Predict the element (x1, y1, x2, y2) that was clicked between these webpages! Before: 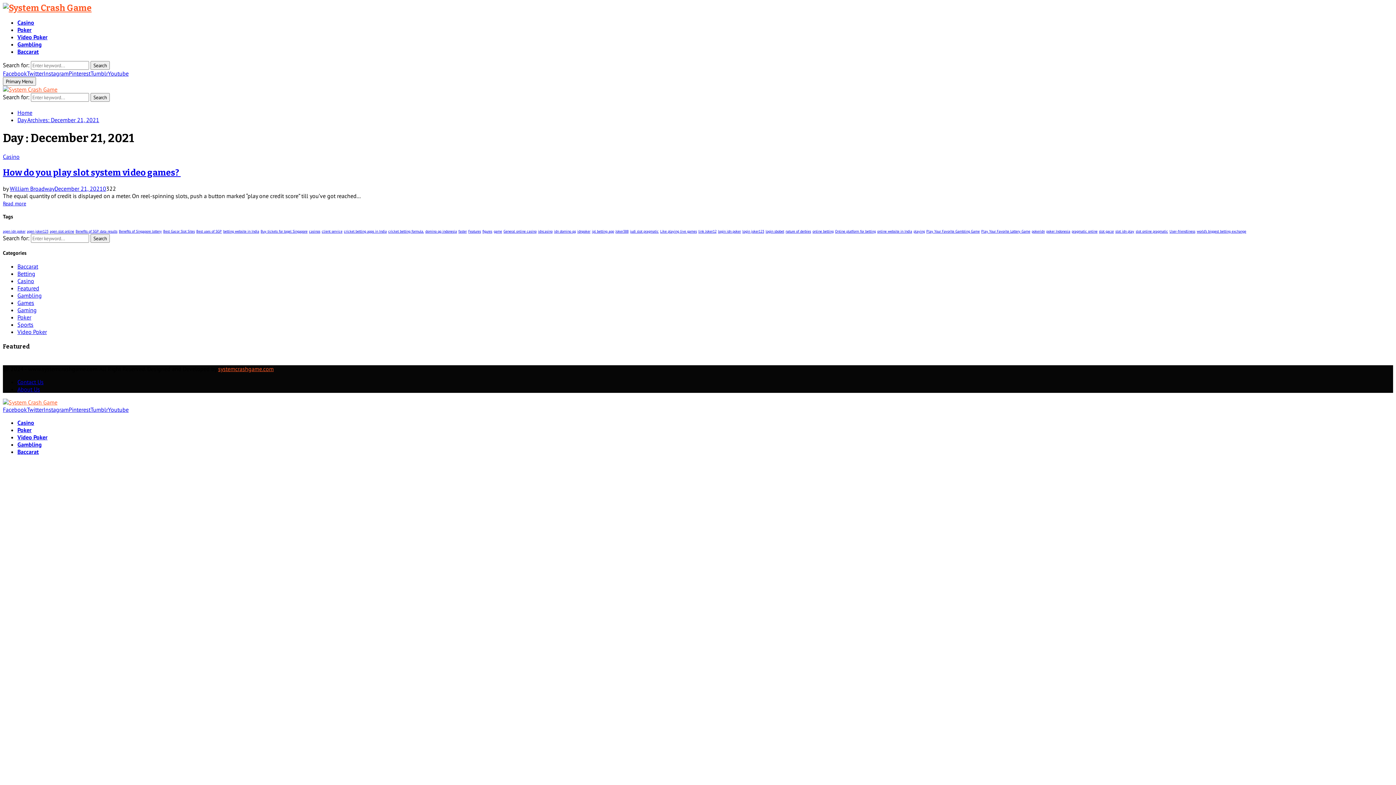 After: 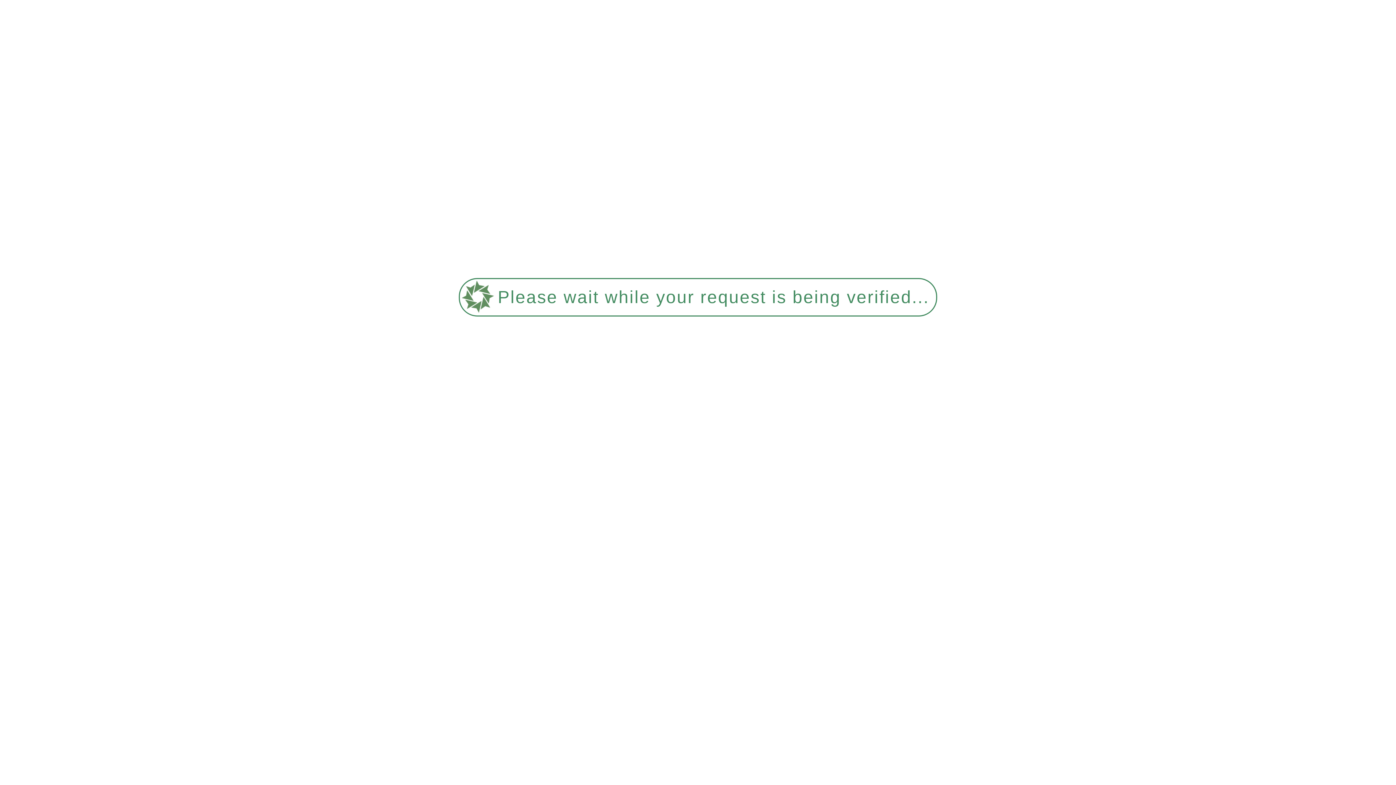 Action: label: Poker bbox: (17, 26, 31, 33)